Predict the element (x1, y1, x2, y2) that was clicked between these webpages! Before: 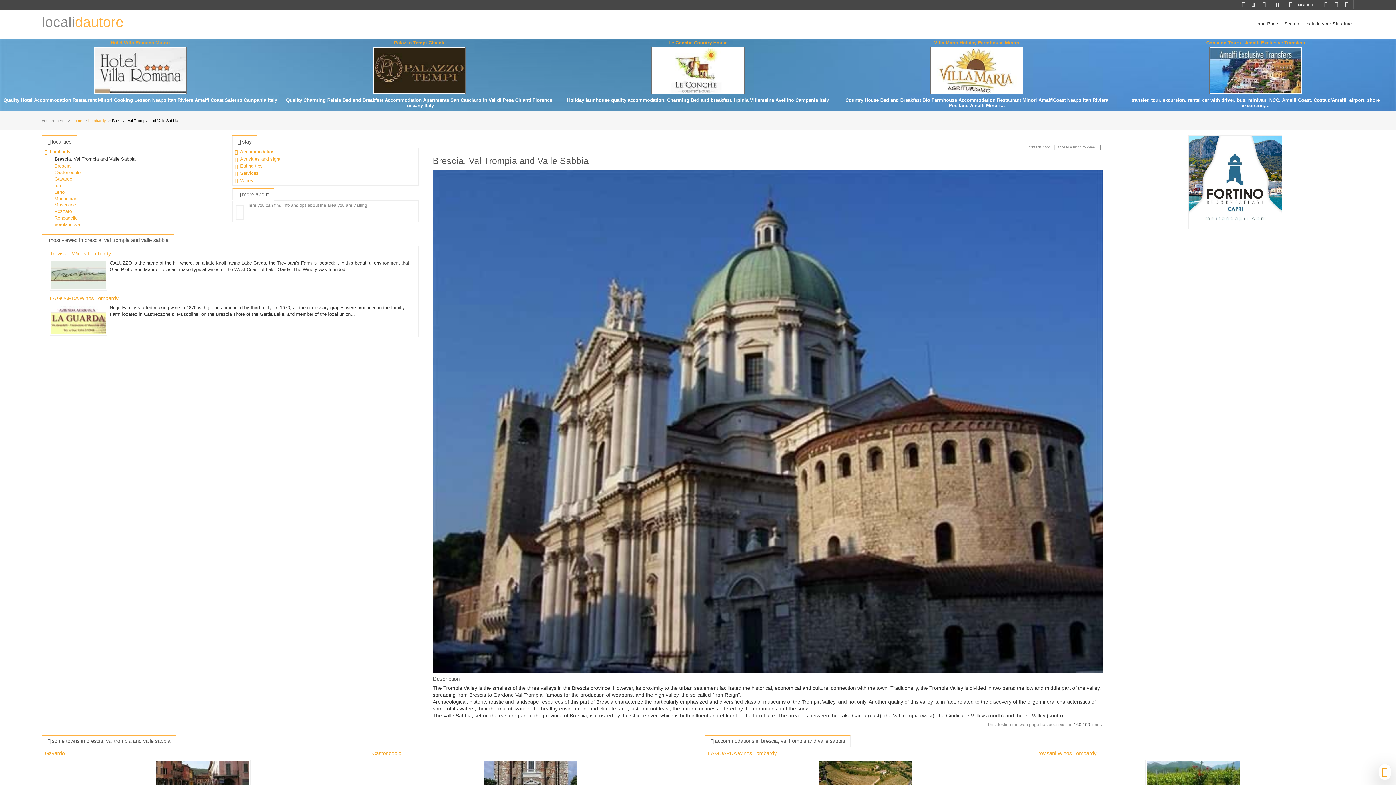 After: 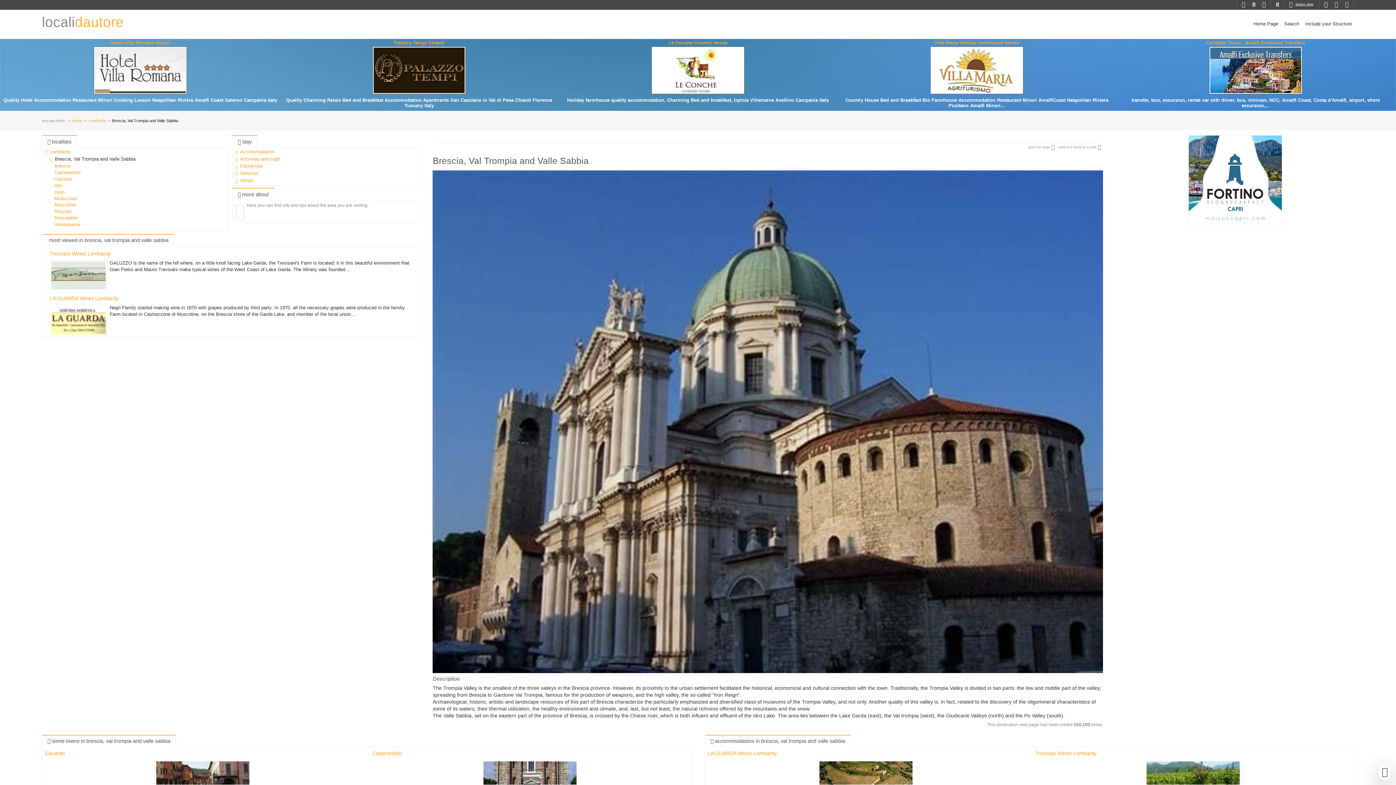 Action: bbox: (1379, 764, 1391, 780)